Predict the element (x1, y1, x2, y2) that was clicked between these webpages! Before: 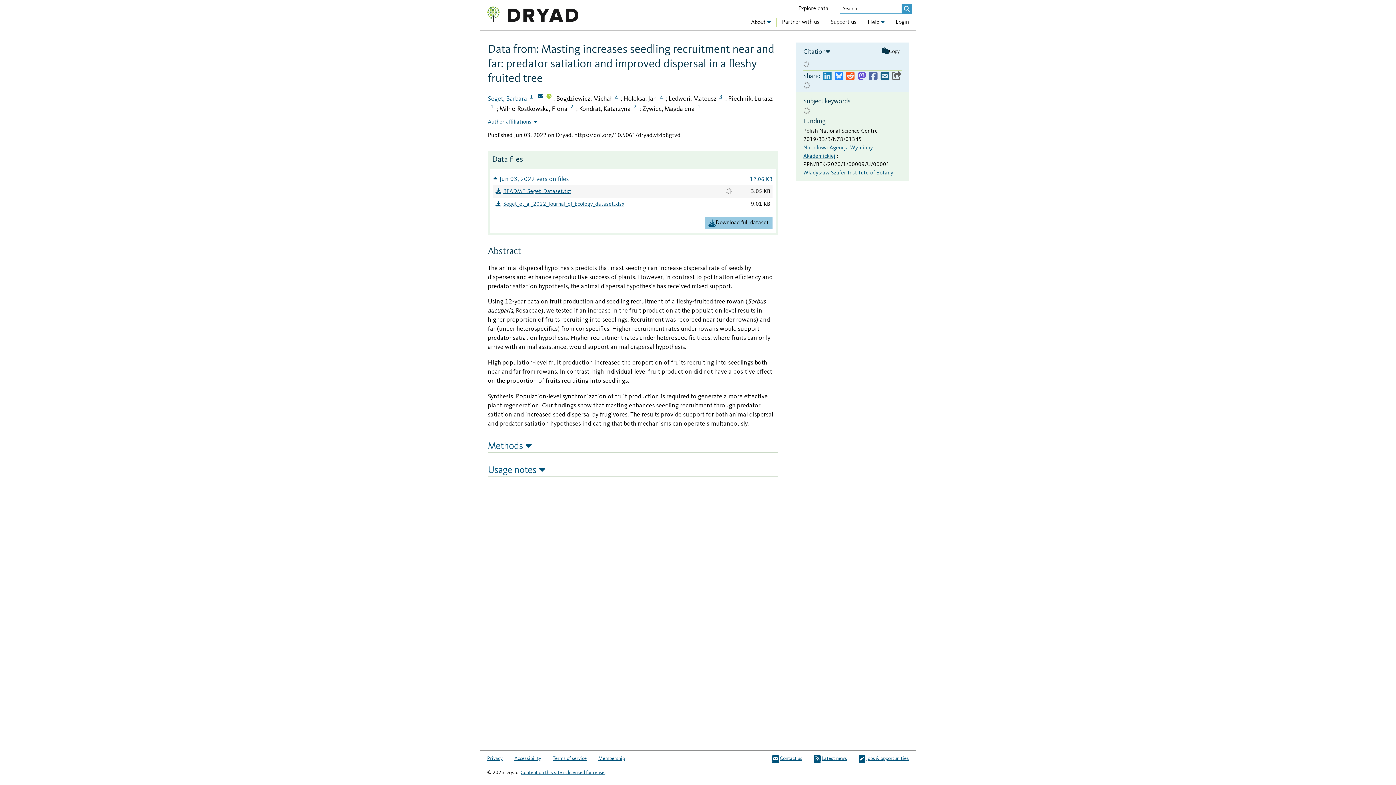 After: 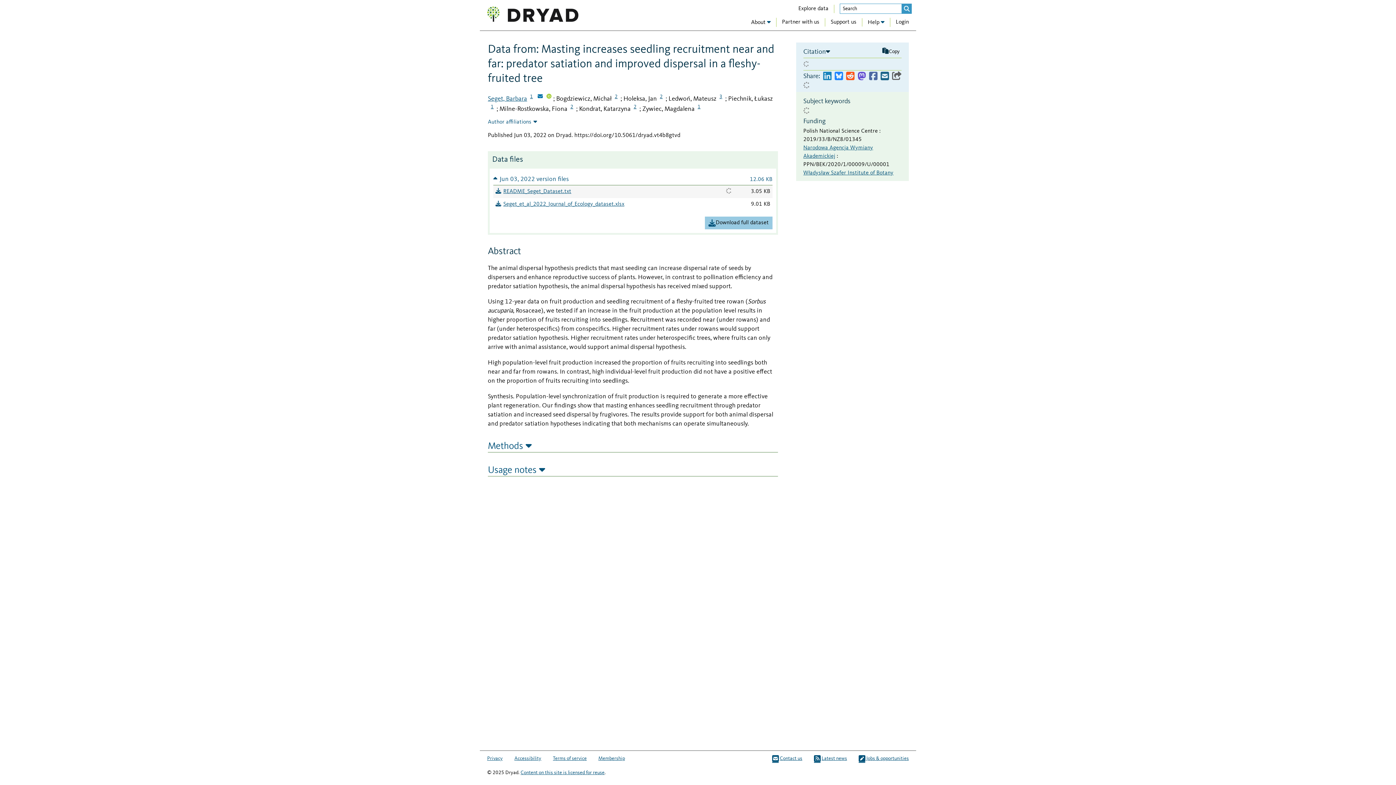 Action: bbox: (536, 92, 544, 100) label: Email Barbara Seget